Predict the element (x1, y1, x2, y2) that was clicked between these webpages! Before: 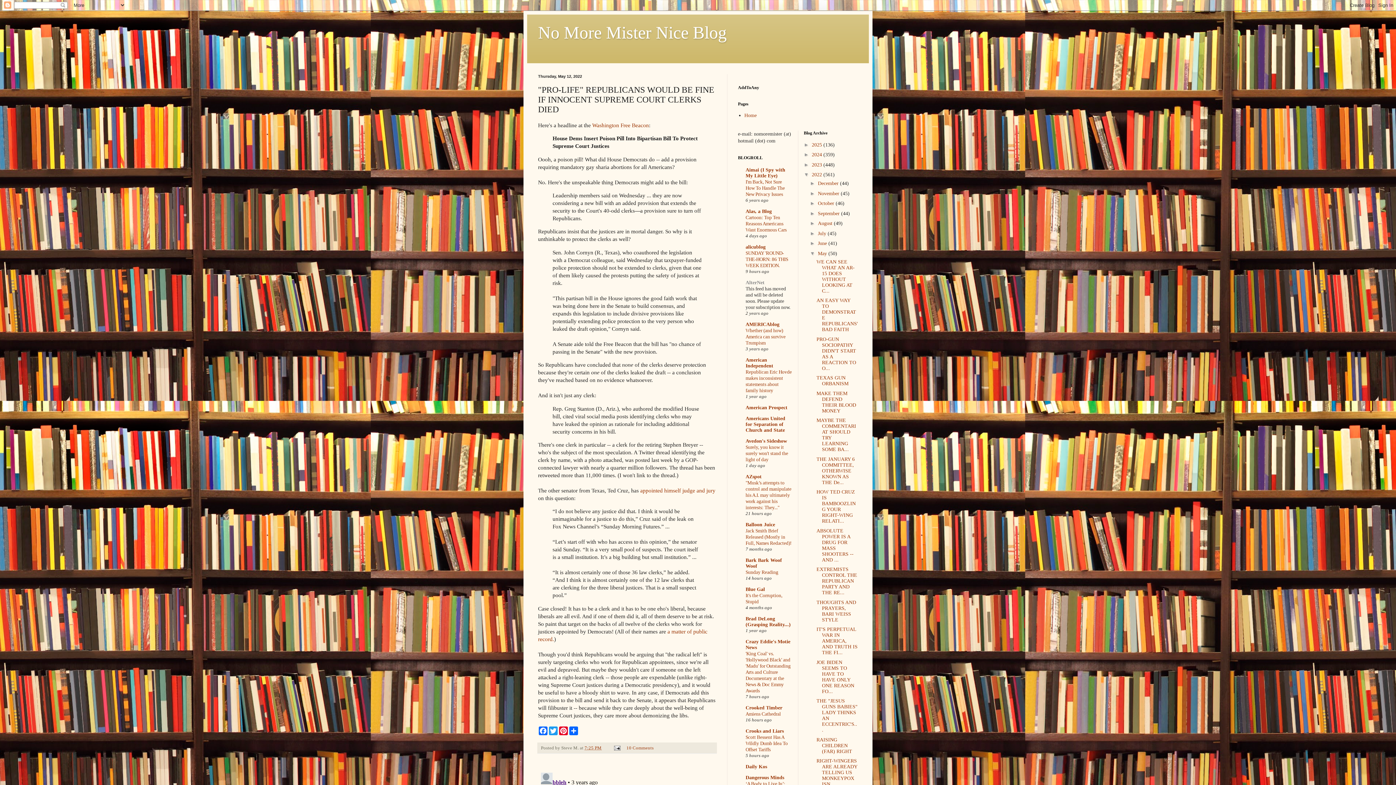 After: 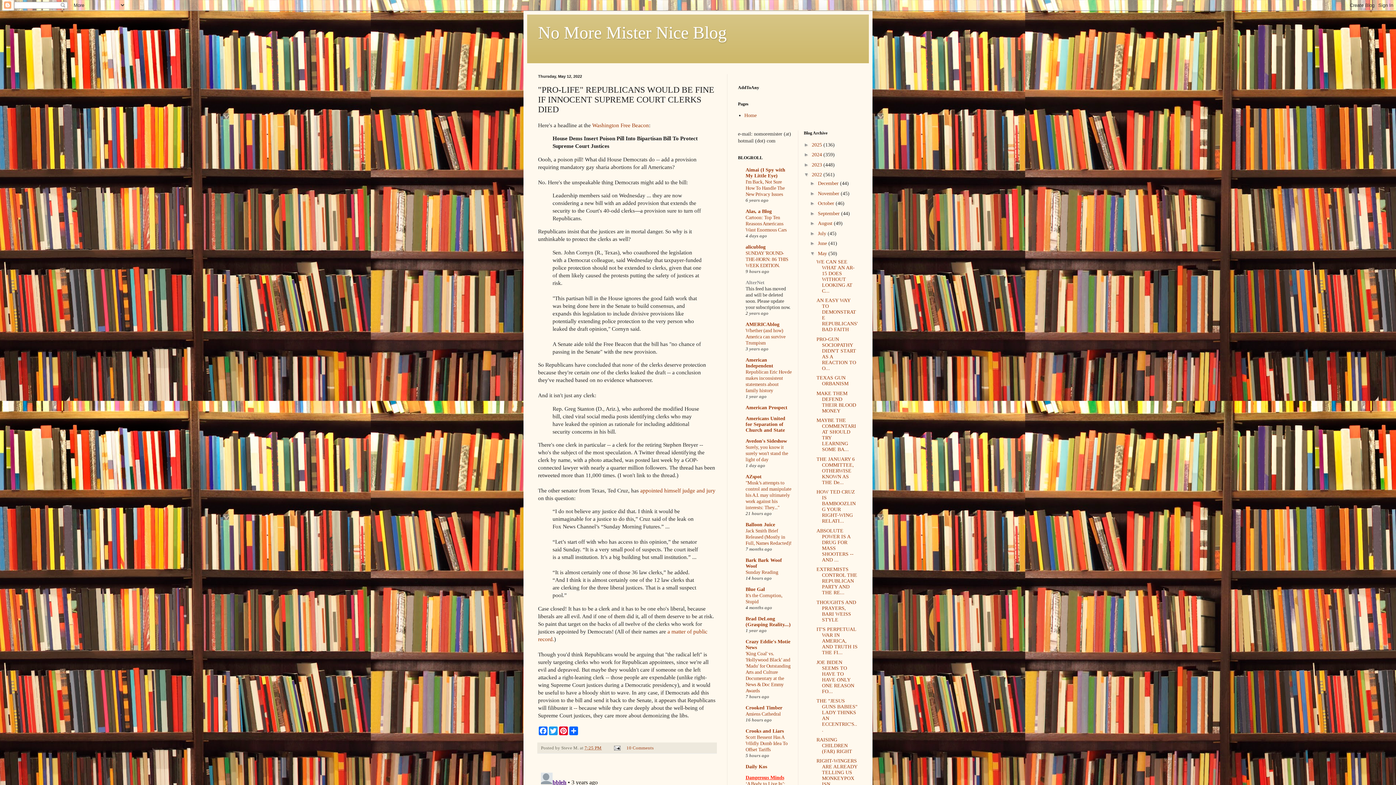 Action: bbox: (745, 775, 784, 780) label: Dangerous Minds